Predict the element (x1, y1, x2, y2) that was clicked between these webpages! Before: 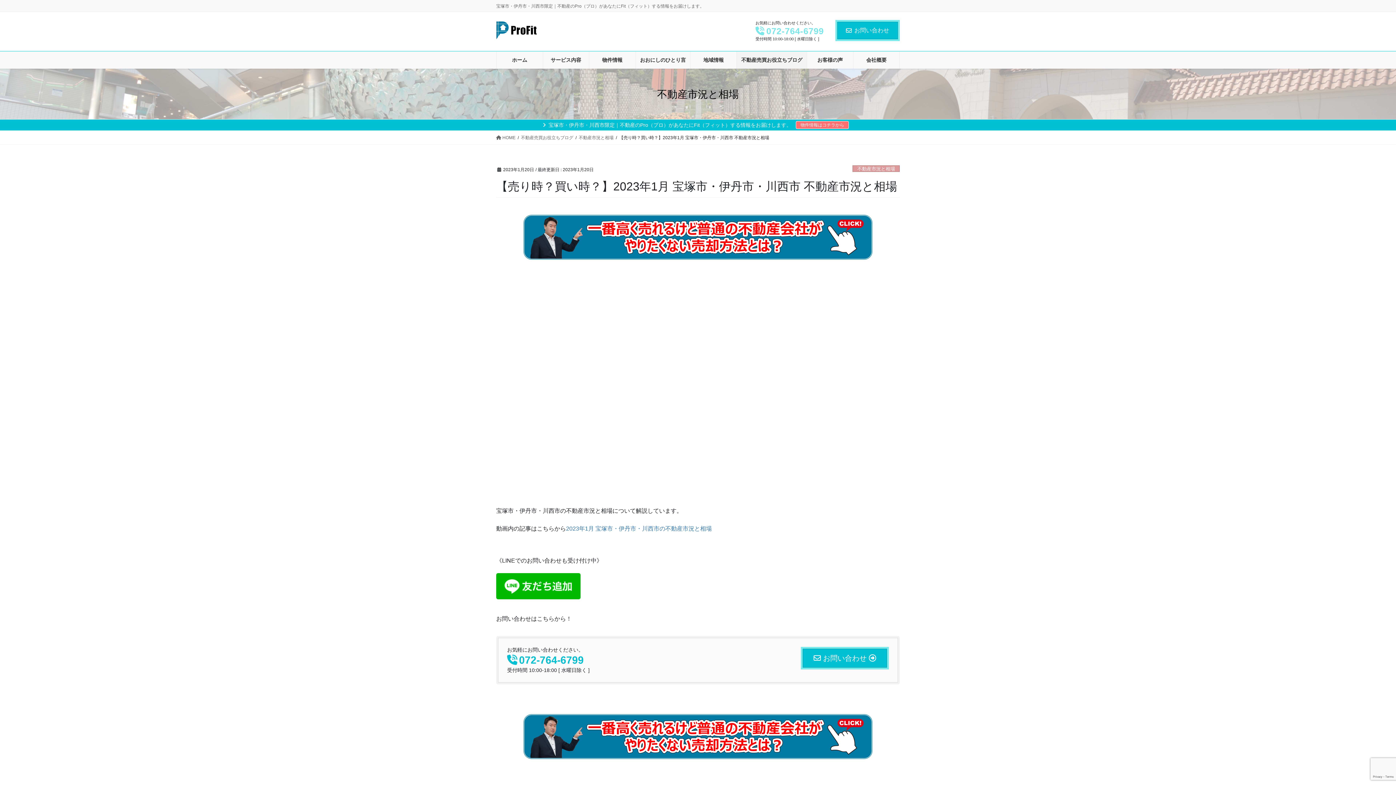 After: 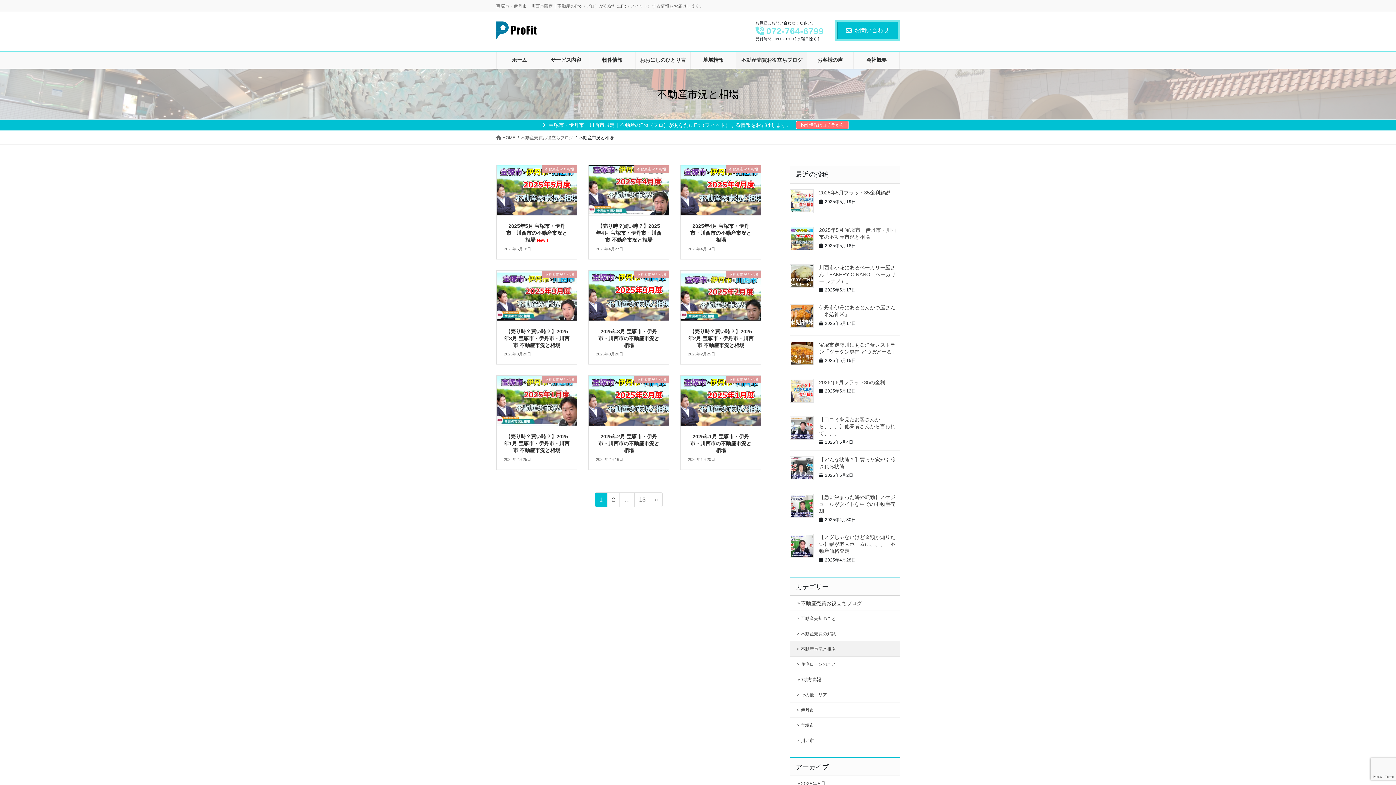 Action: label: 不動産市況と相場 bbox: (852, 165, 900, 172)